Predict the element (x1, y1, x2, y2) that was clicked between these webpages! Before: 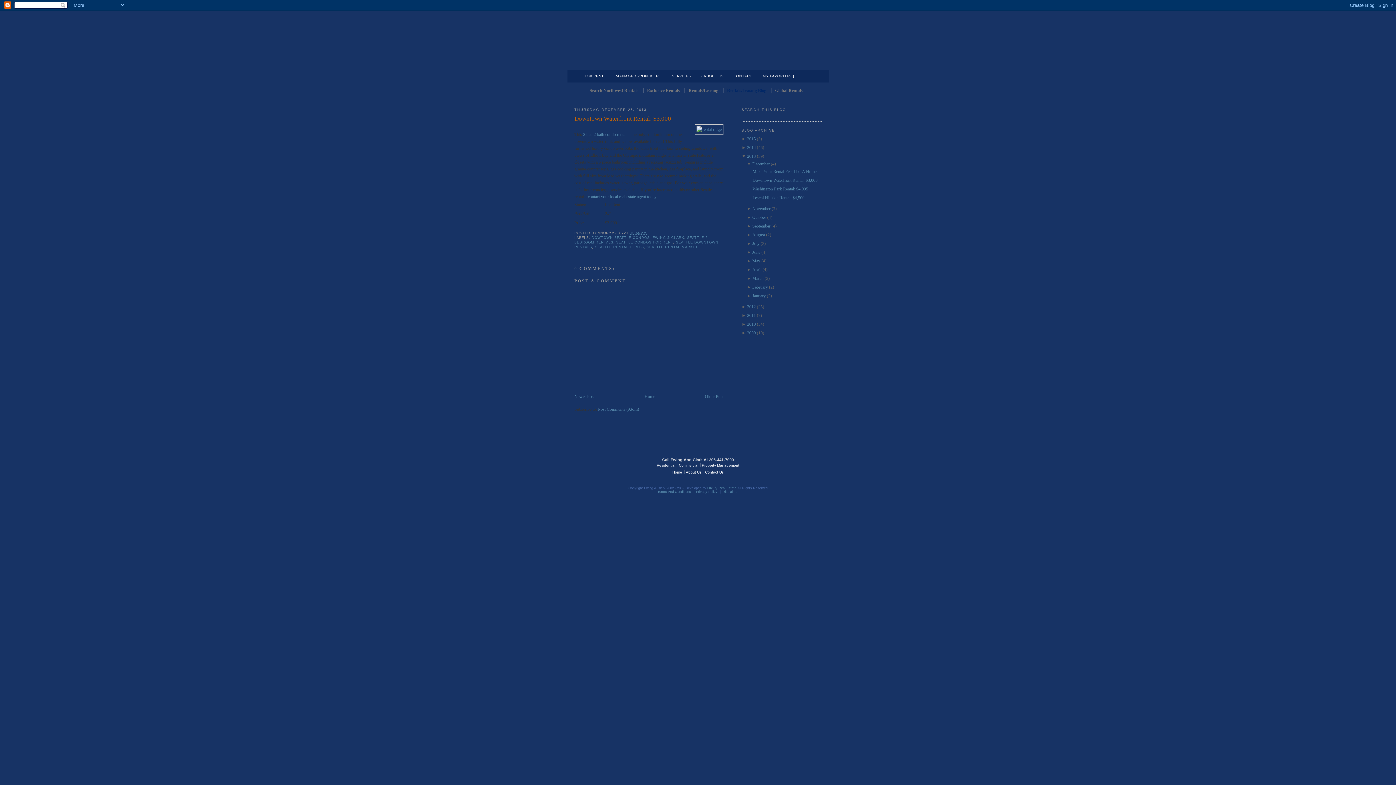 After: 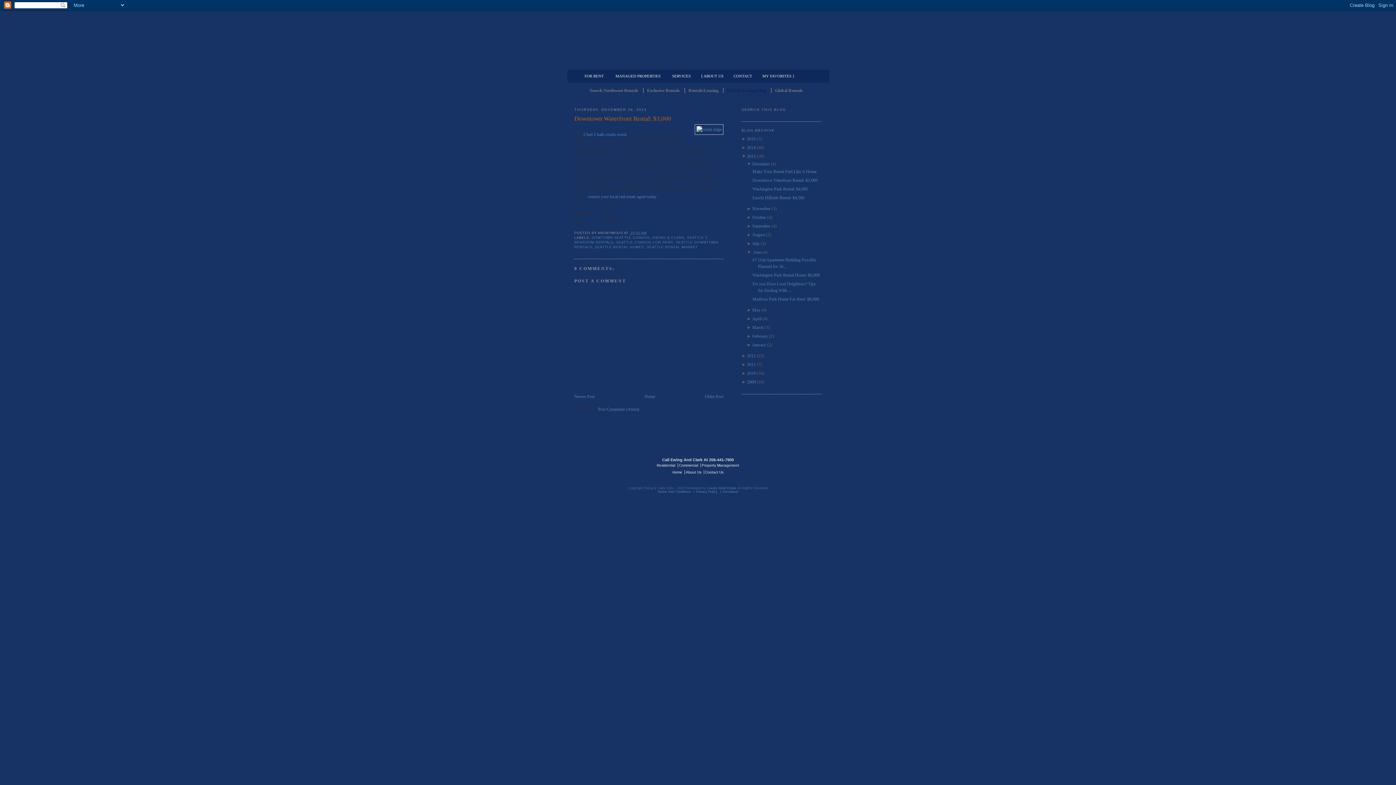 Action: label: ►  bbox: (747, 249, 752, 254)